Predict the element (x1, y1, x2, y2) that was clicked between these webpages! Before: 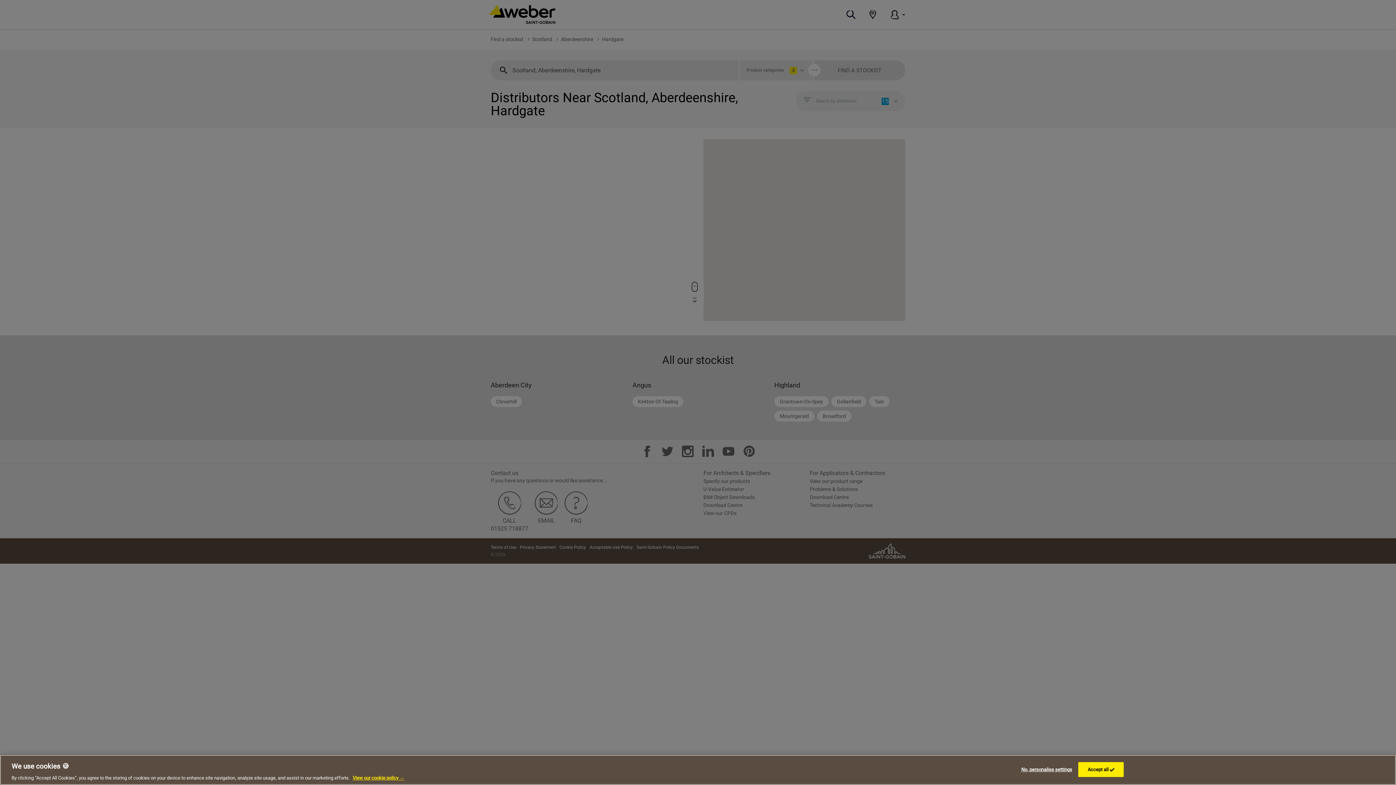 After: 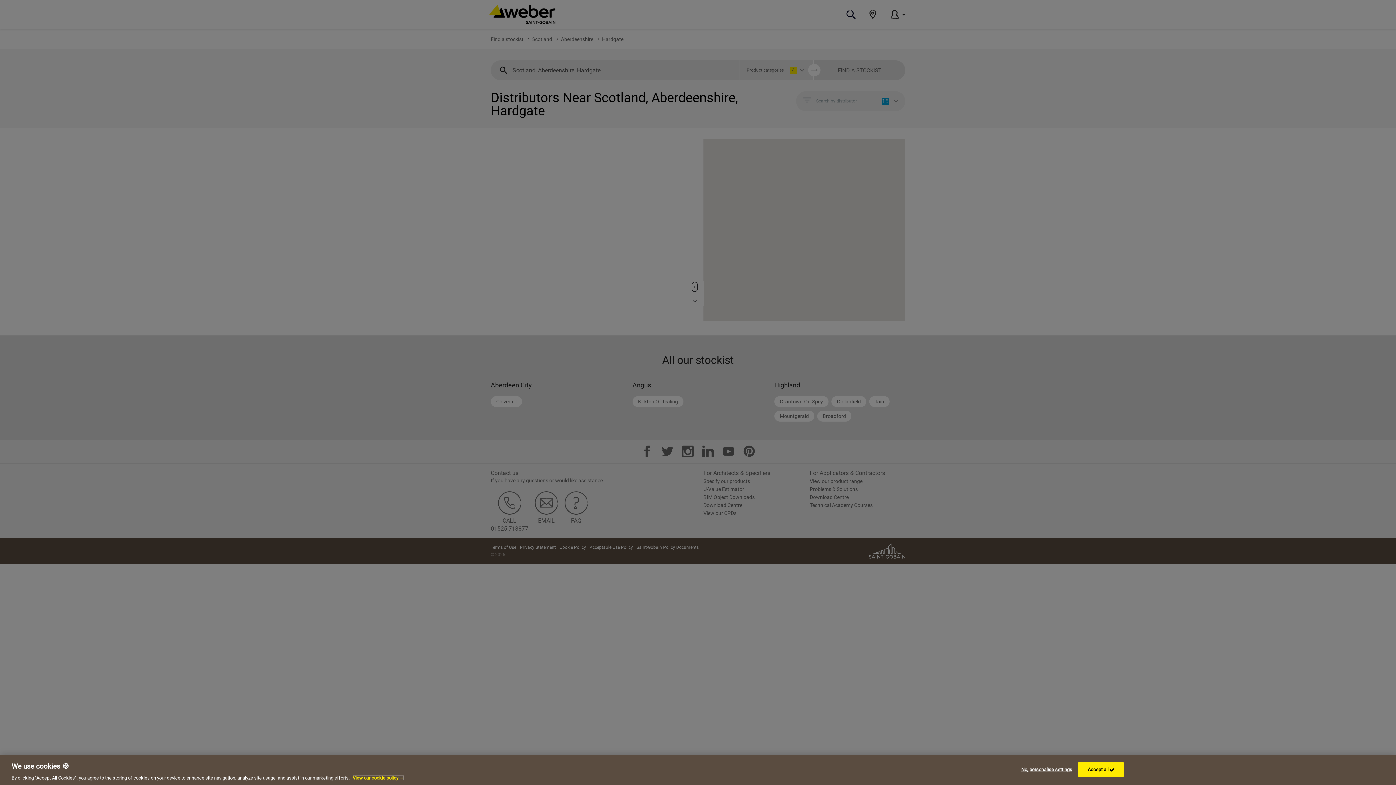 Action: label: More information about your privacy, opens in a new tab bbox: (352, 775, 404, 781)